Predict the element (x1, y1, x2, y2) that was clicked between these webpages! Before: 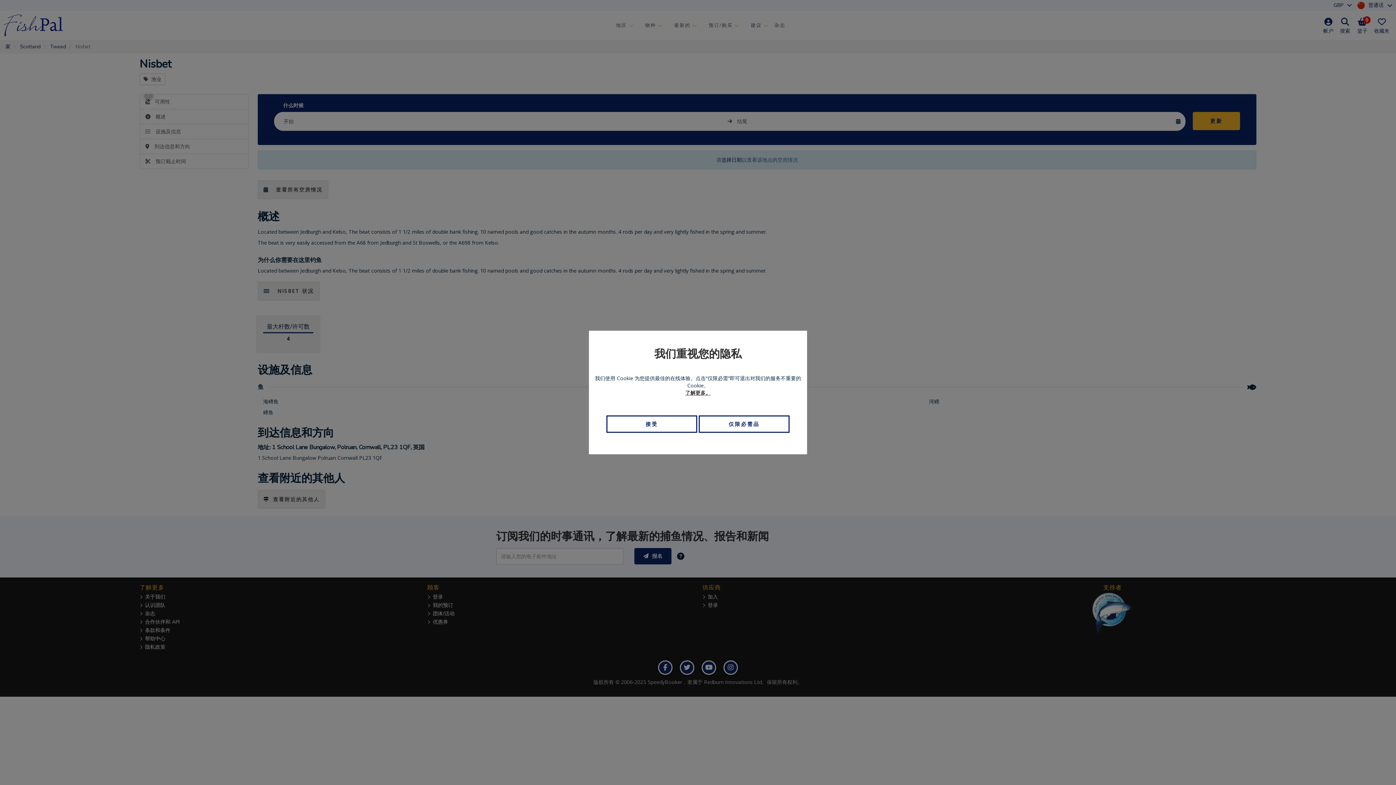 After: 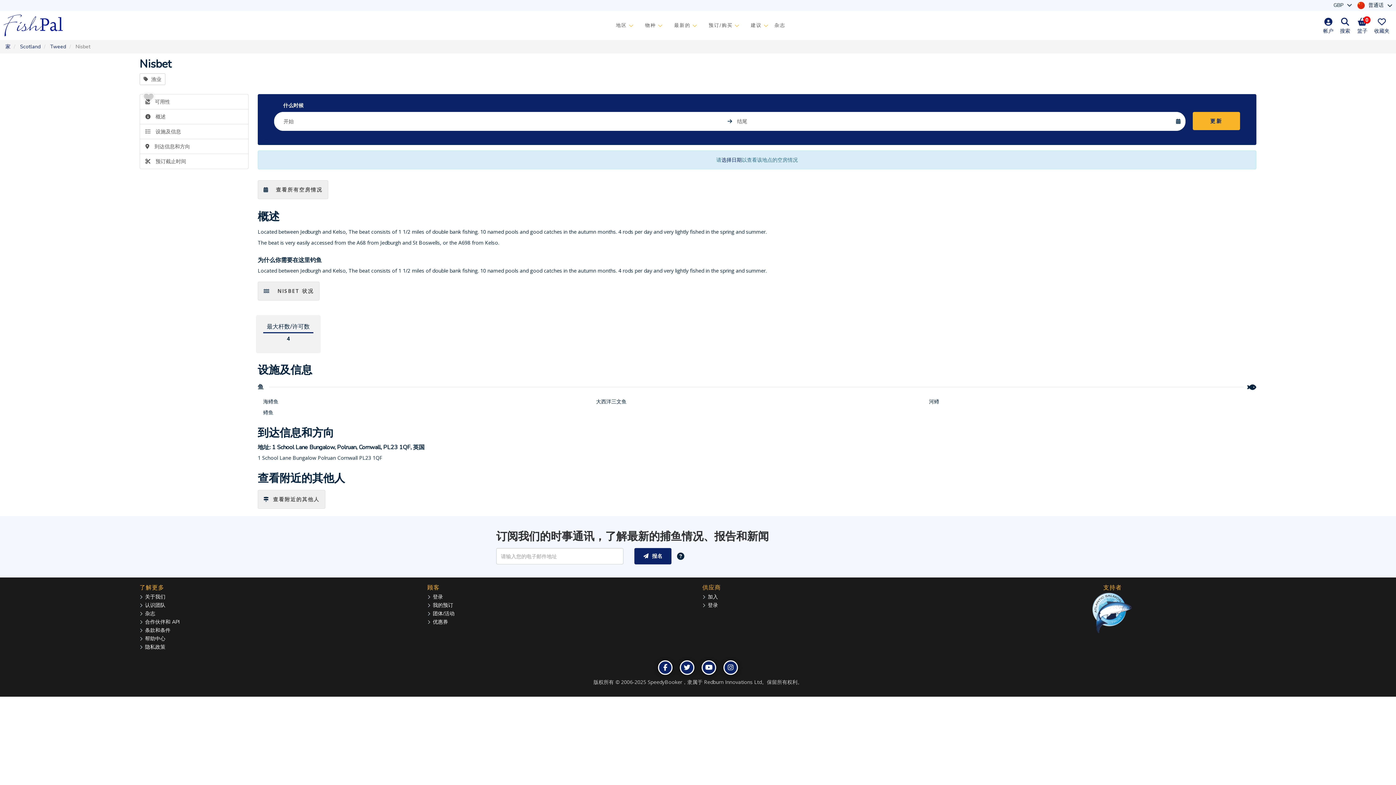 Action: bbox: (698, 415, 789, 432) label: 仅限必需品